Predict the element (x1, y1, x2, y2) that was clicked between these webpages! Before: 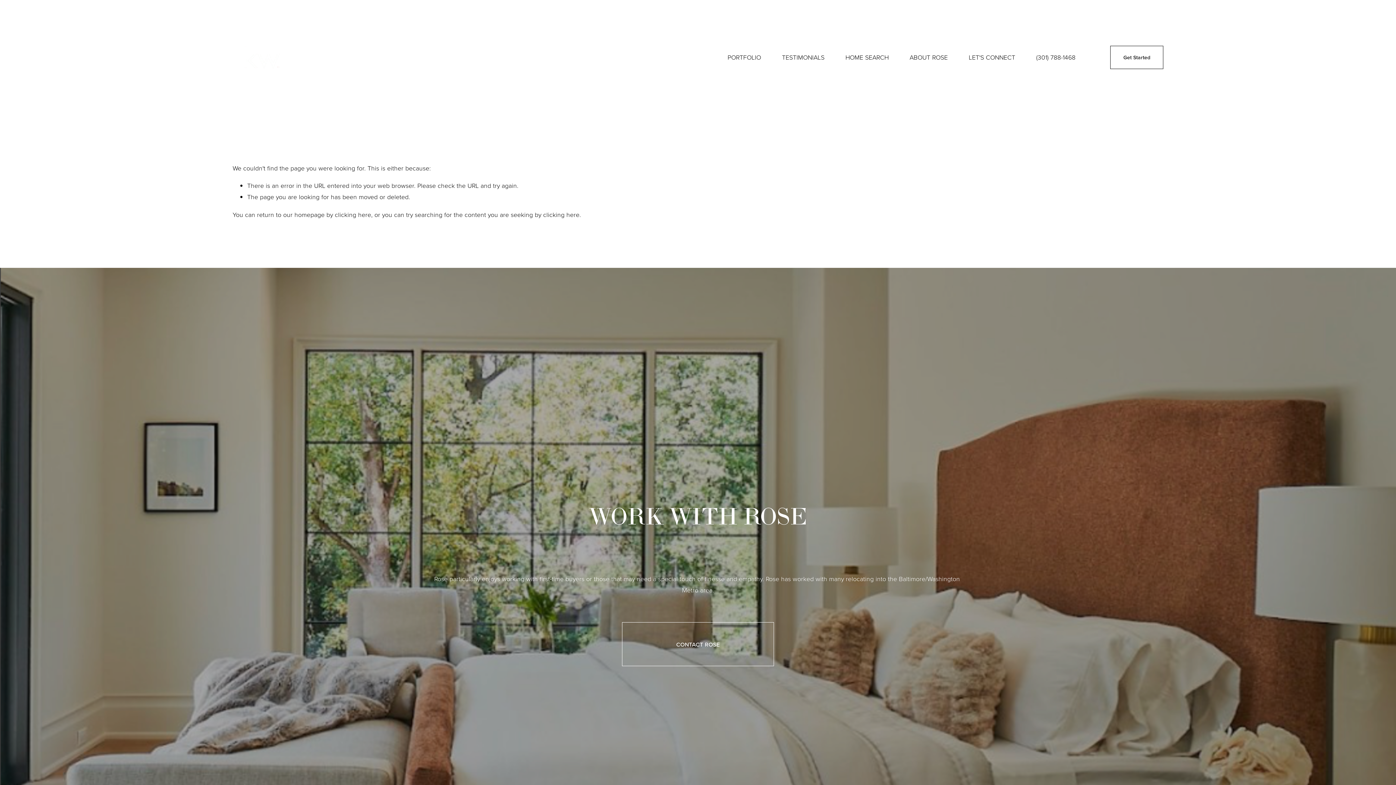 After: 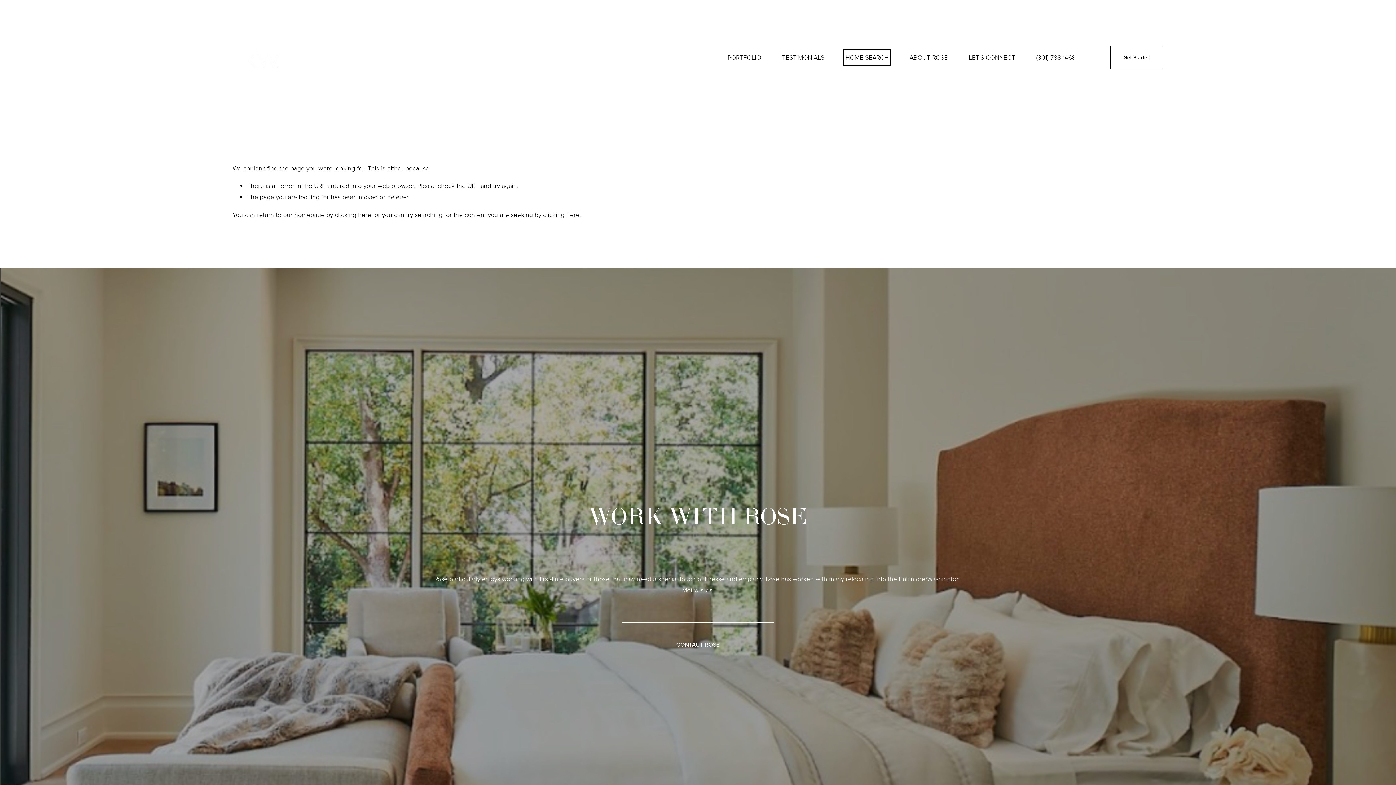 Action: bbox: (845, 51, 888, 63) label: HOME SEARCH